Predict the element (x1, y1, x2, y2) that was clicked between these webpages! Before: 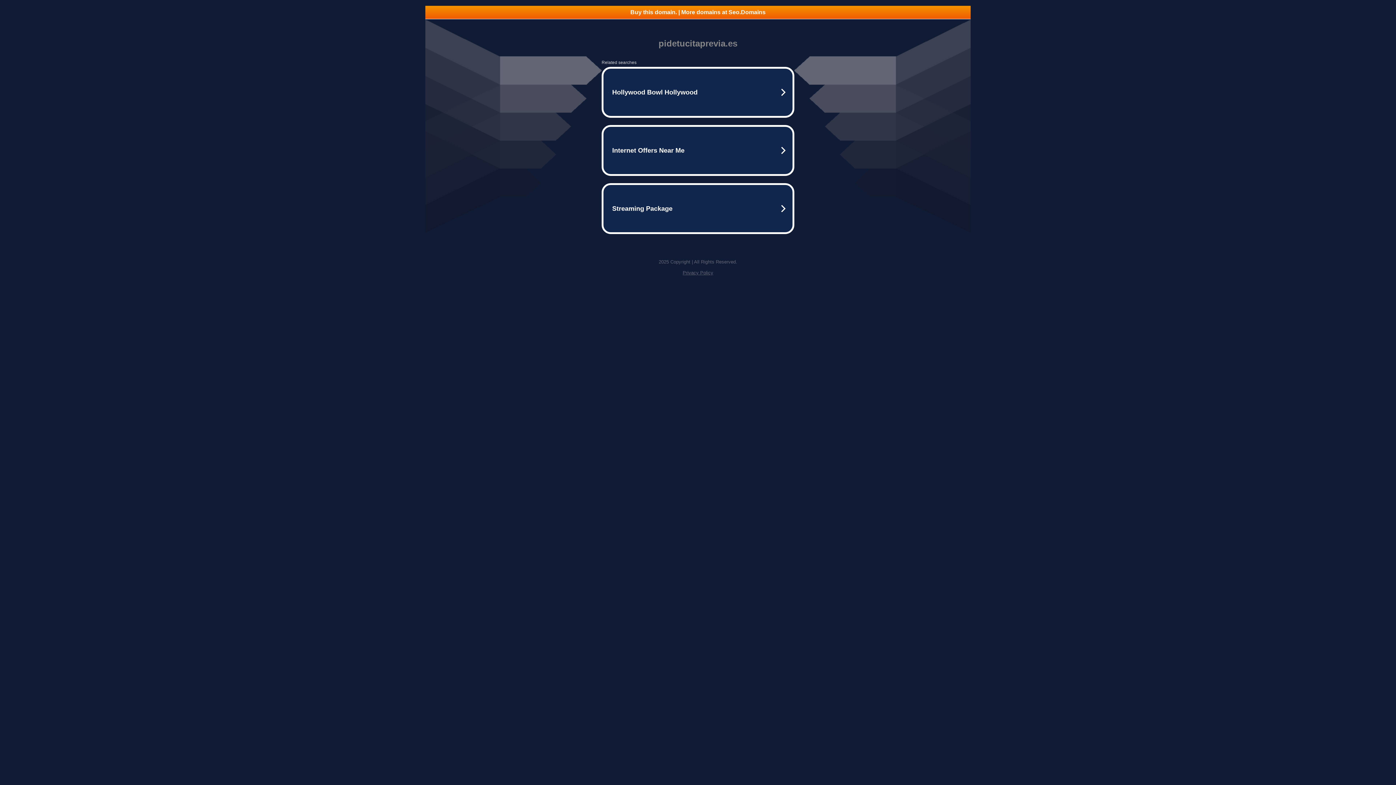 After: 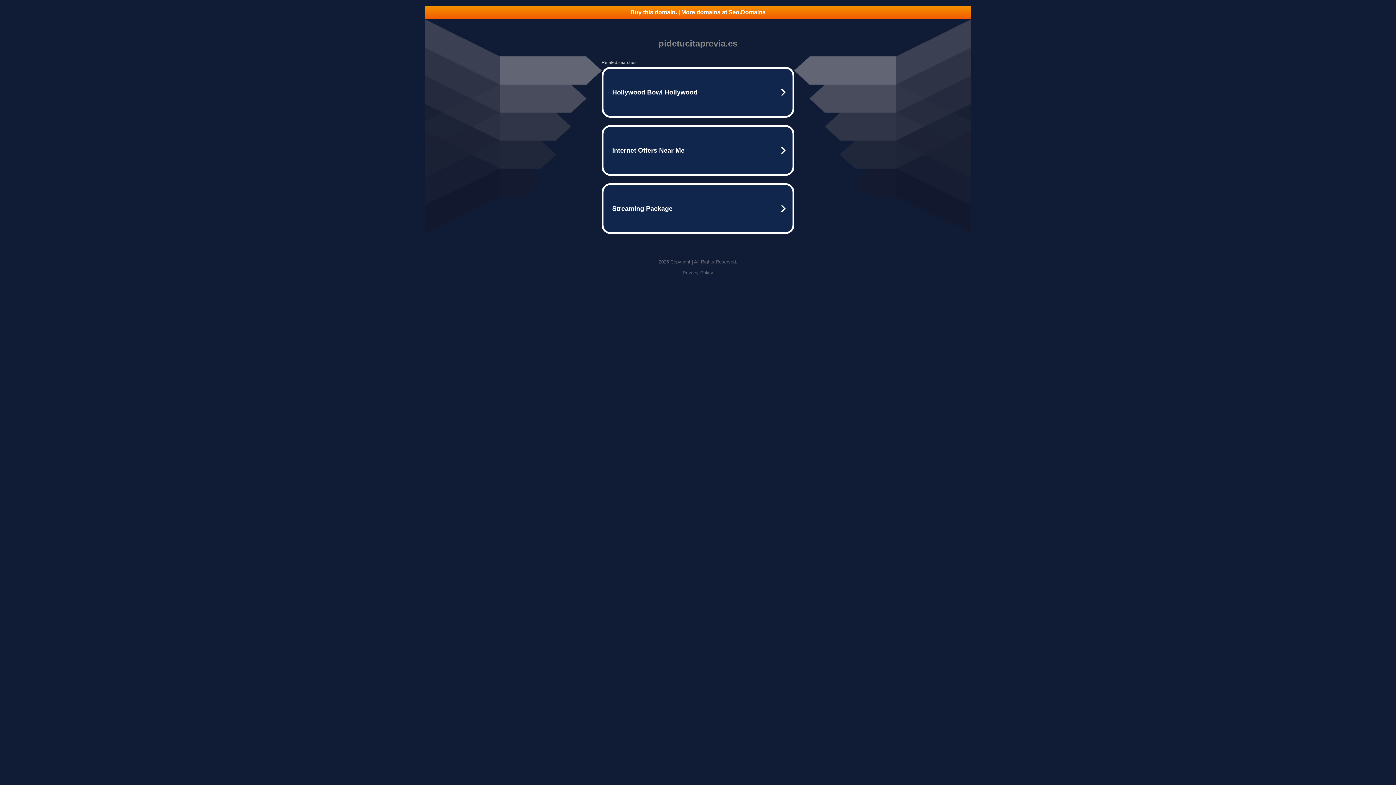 Action: label: Buy this domain. | More domains at Seo.Domains bbox: (425, 5, 970, 18)